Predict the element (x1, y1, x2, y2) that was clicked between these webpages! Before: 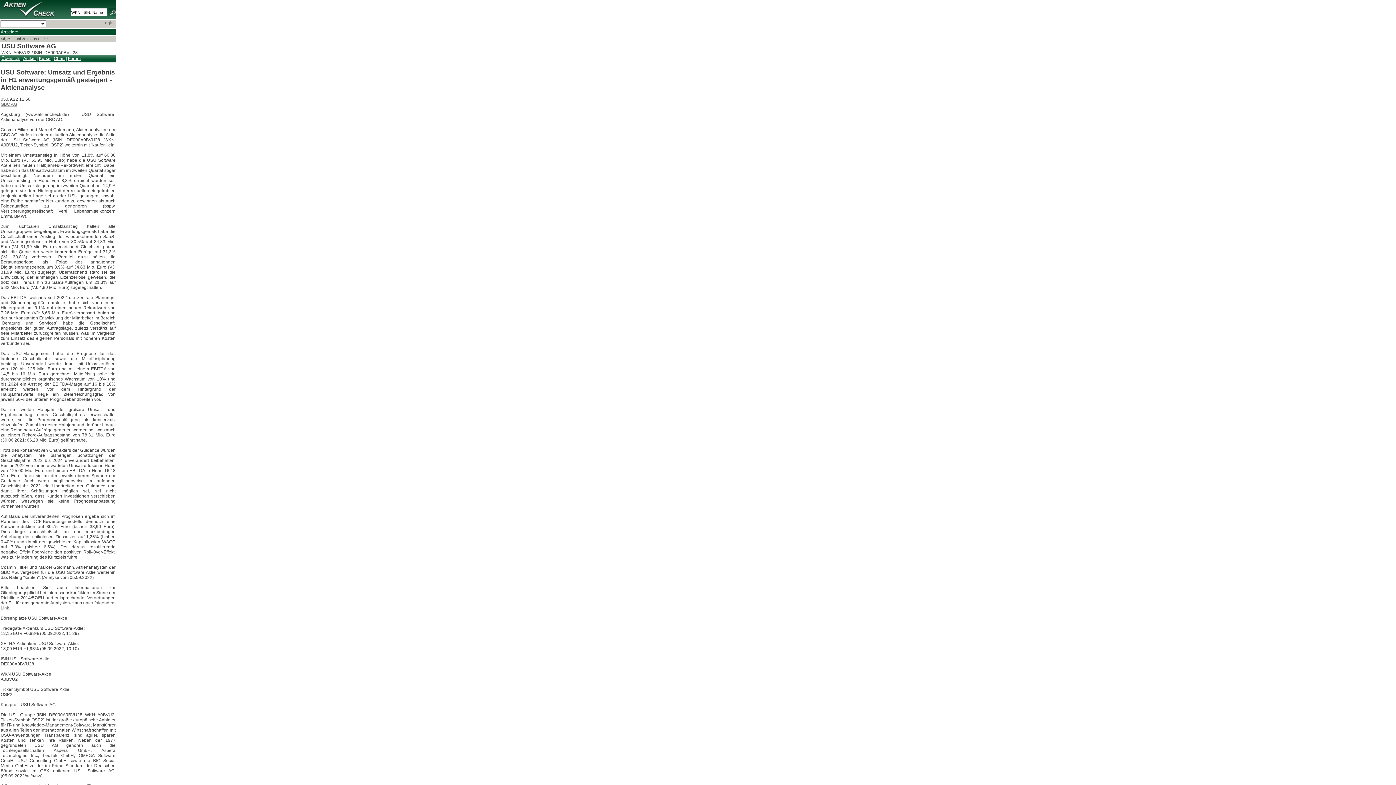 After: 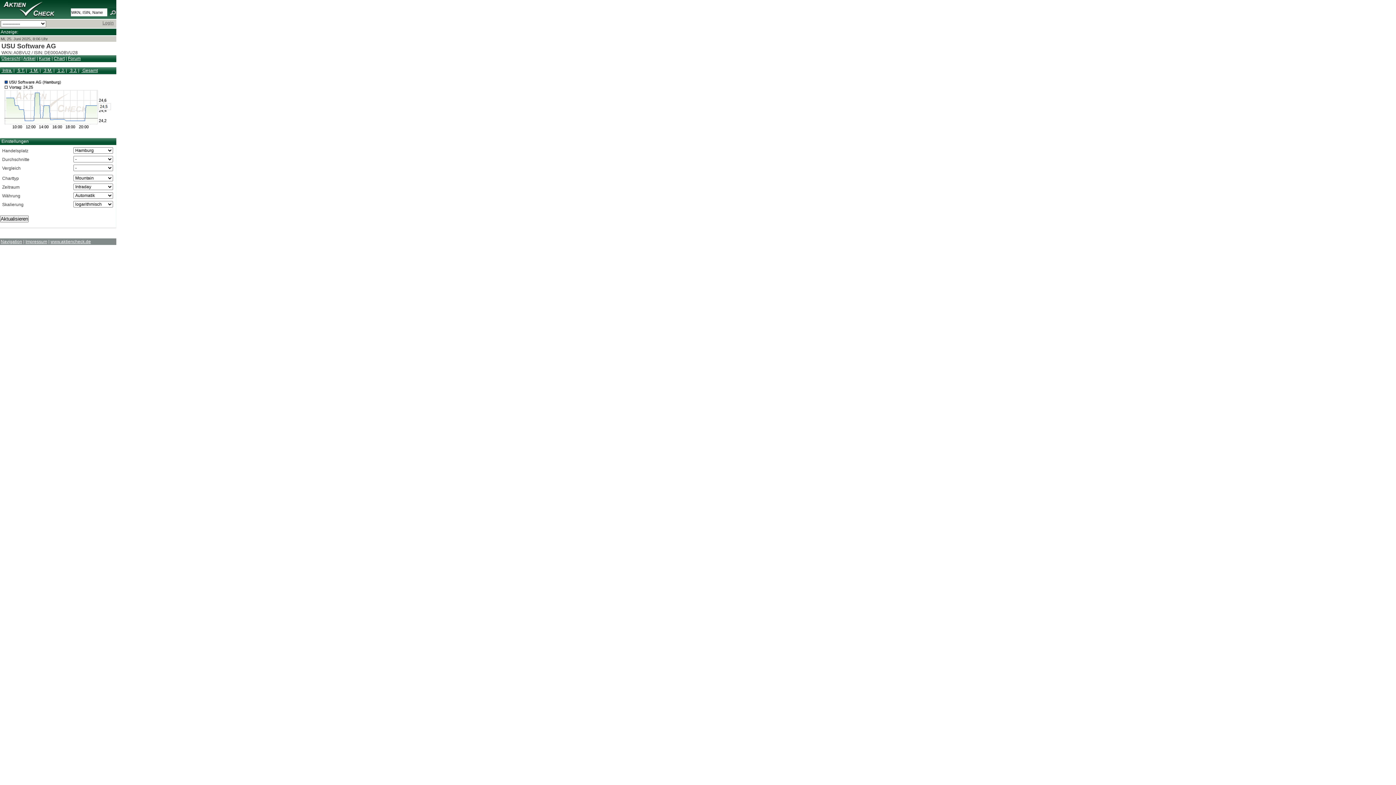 Action: label: Chart bbox: (53, 56, 64, 61)